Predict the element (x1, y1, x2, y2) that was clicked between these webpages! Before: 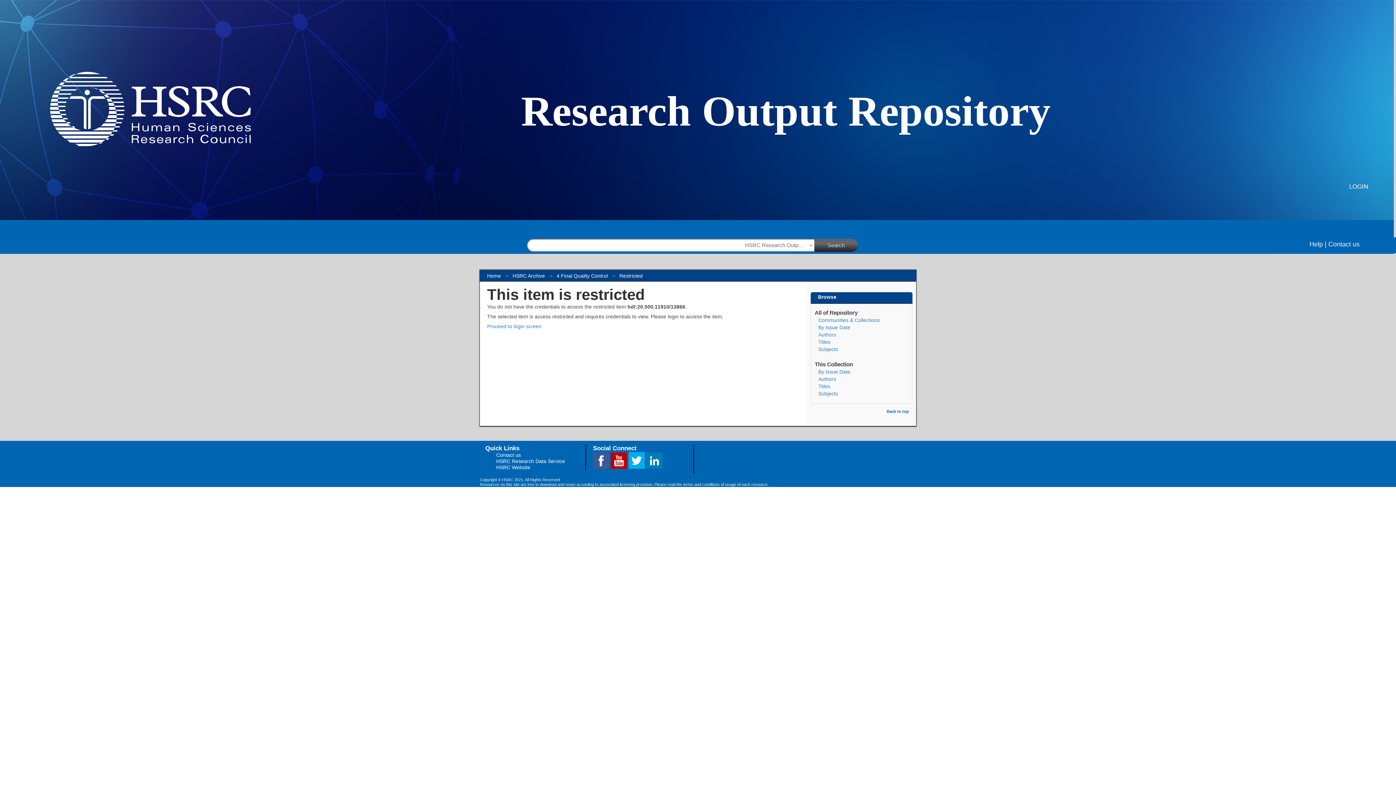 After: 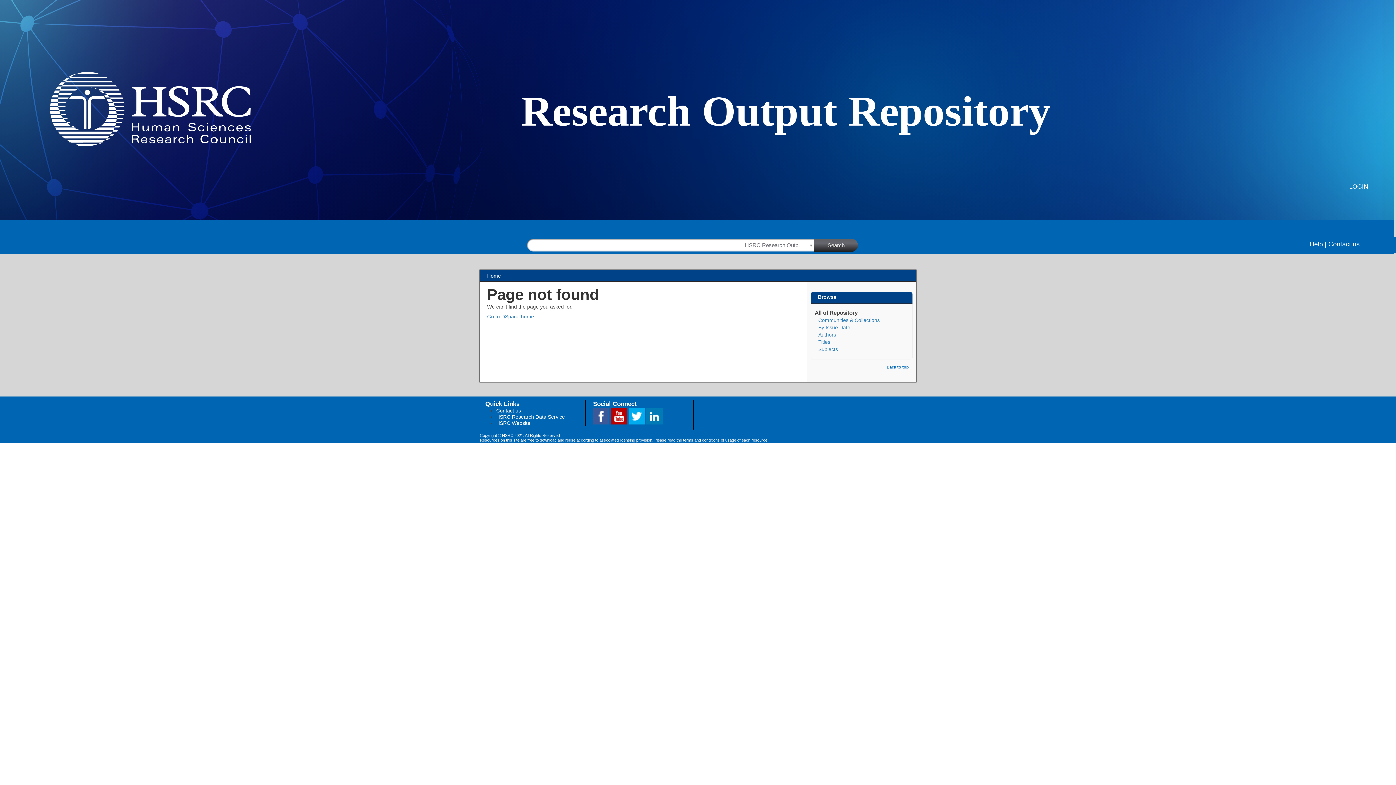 Action: label: Help | bbox: (1309, 240, 1326, 247)